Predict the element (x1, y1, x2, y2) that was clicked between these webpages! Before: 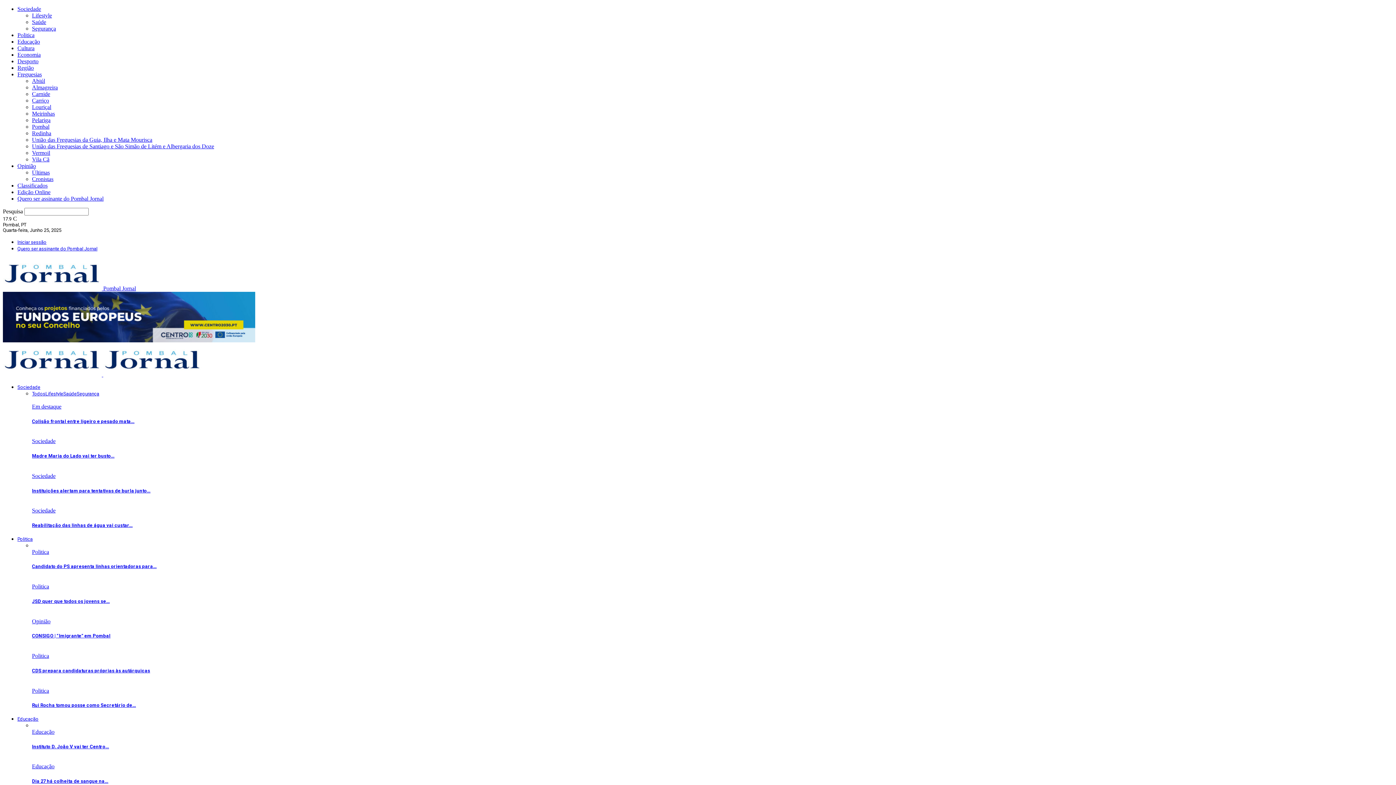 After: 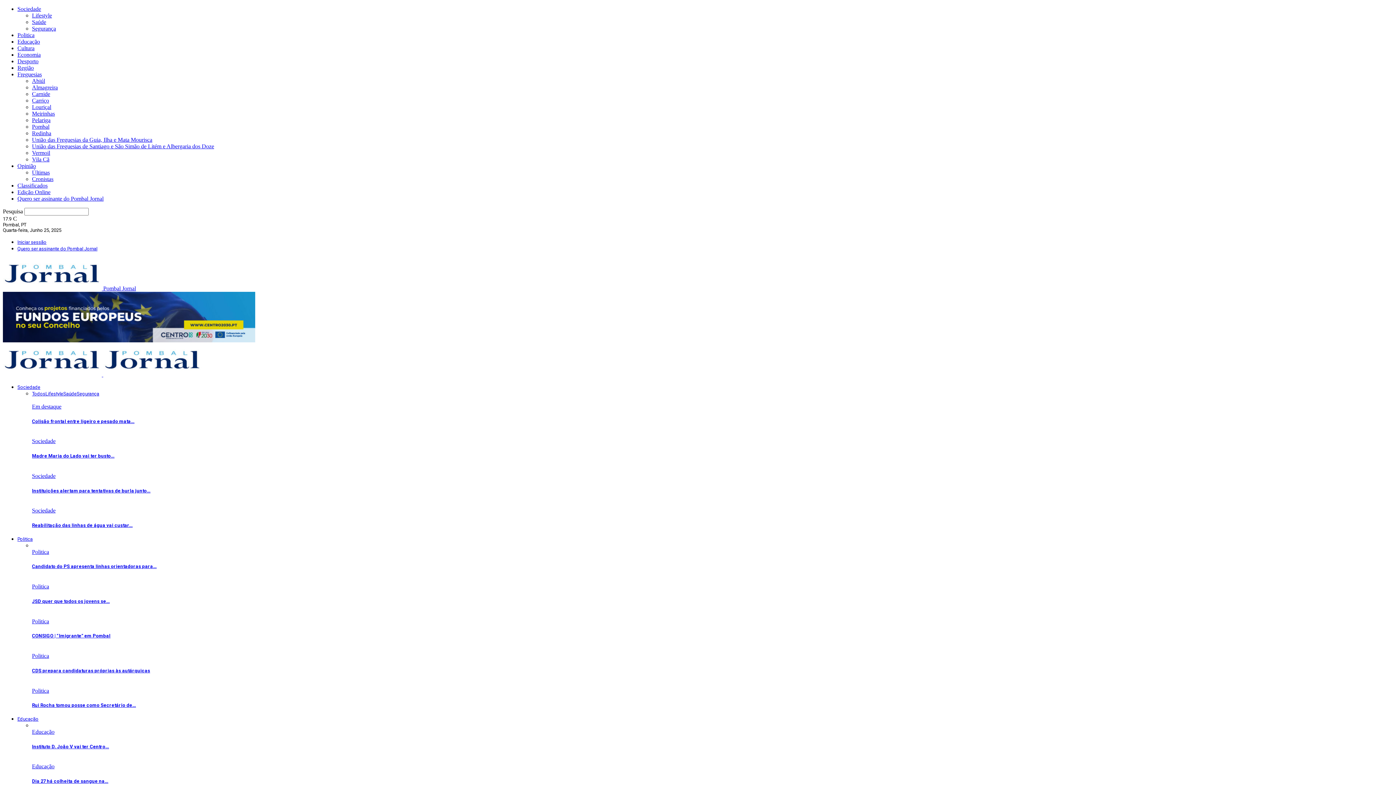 Action: bbox: (32, 653, 49, 659) label: Politica